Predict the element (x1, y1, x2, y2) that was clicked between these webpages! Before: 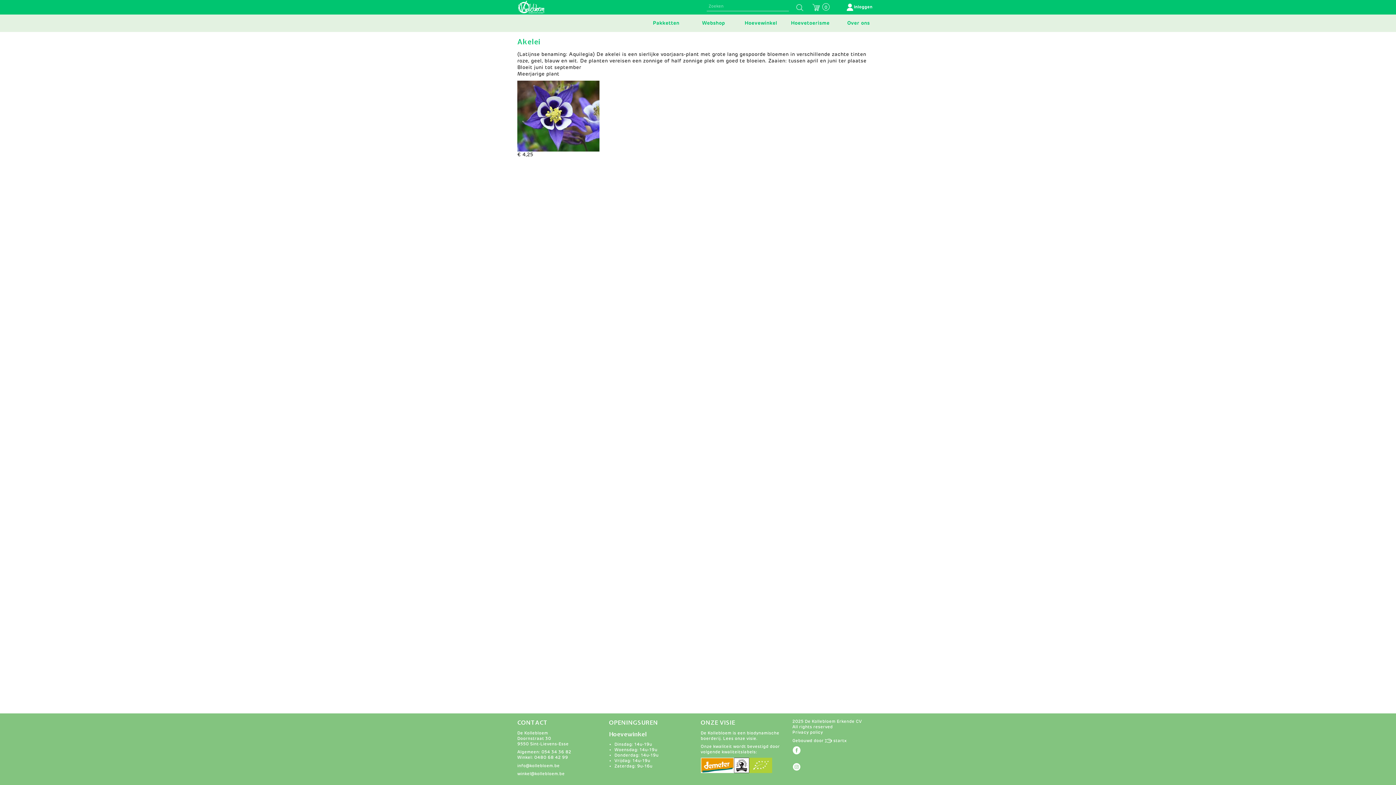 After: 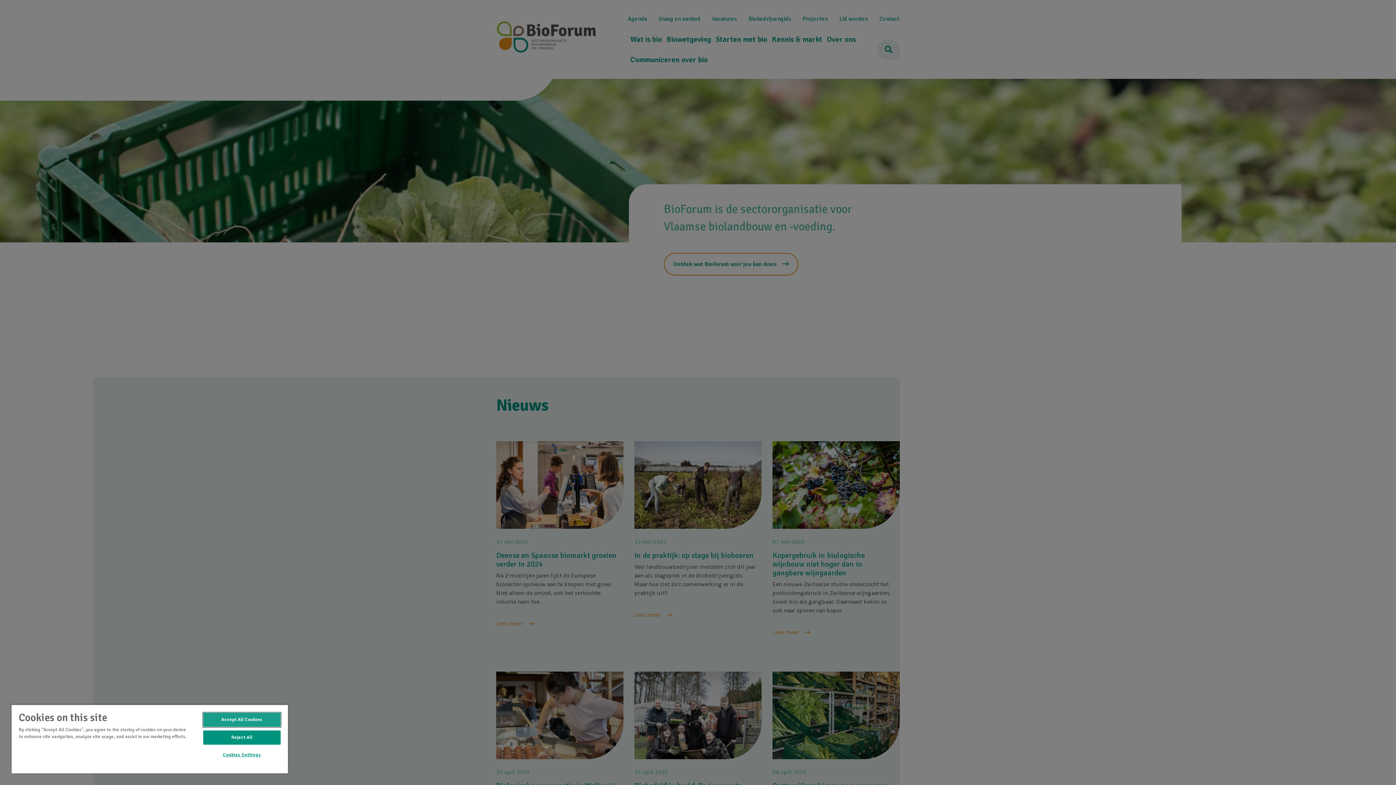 Action: bbox: (749, 758, 772, 762)